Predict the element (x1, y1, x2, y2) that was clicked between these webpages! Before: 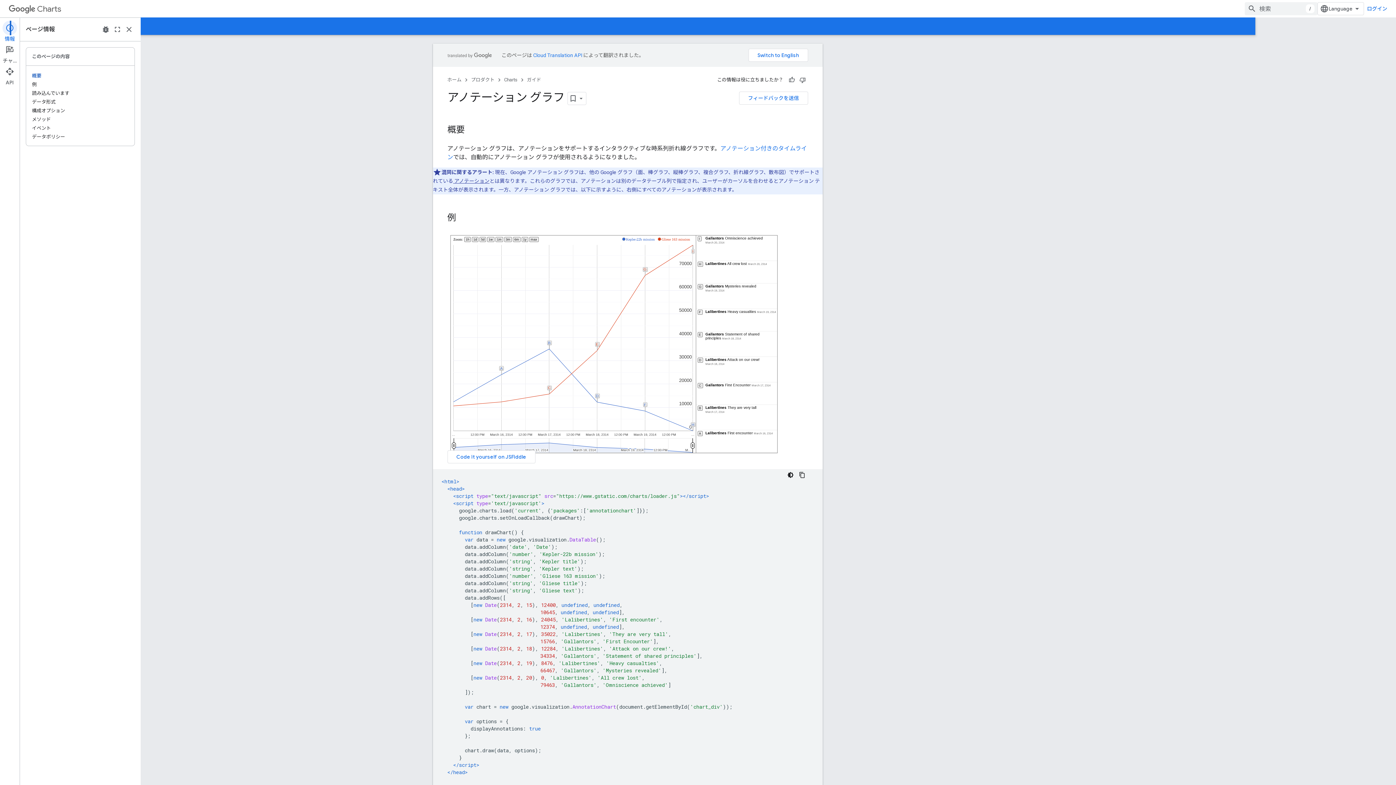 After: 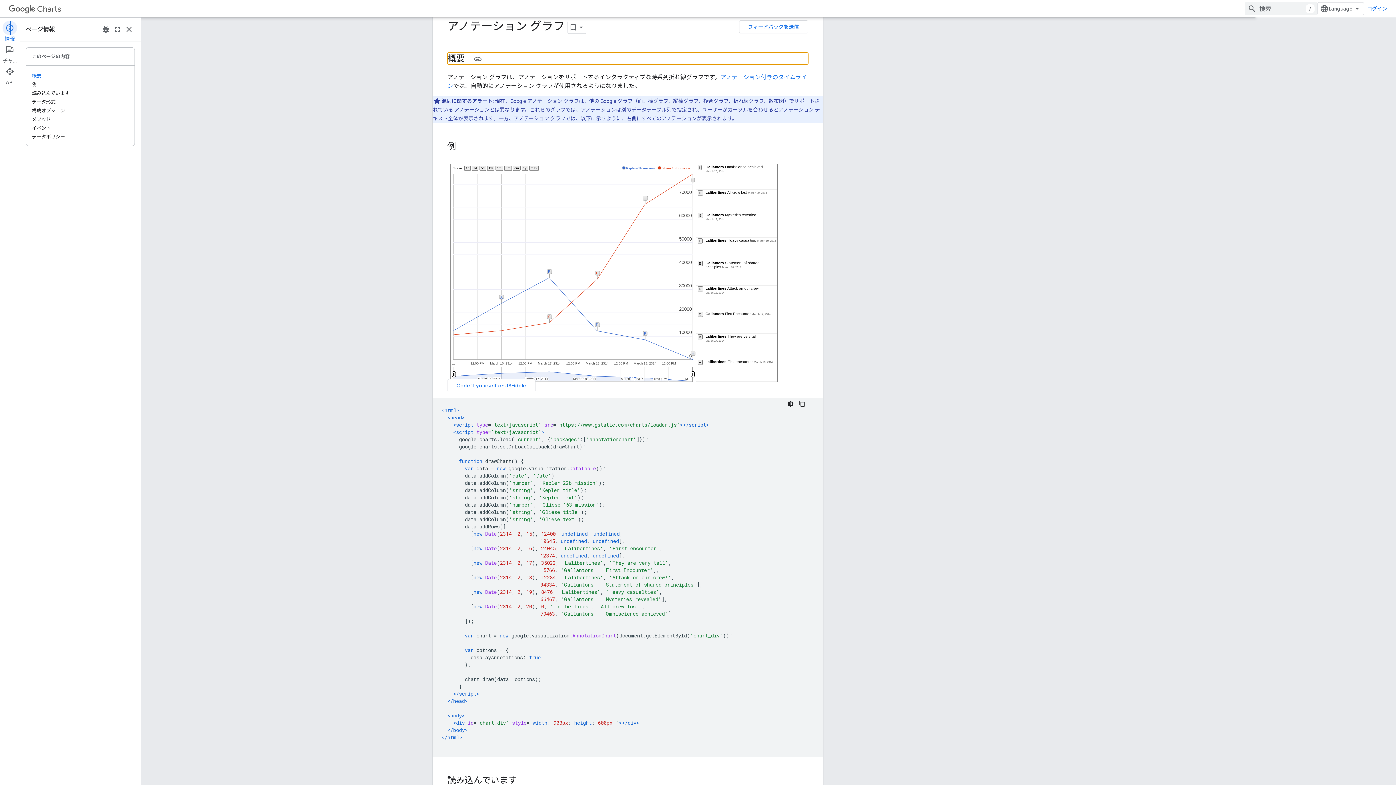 Action: bbox: (32, 71, 128, 80) label: 概要